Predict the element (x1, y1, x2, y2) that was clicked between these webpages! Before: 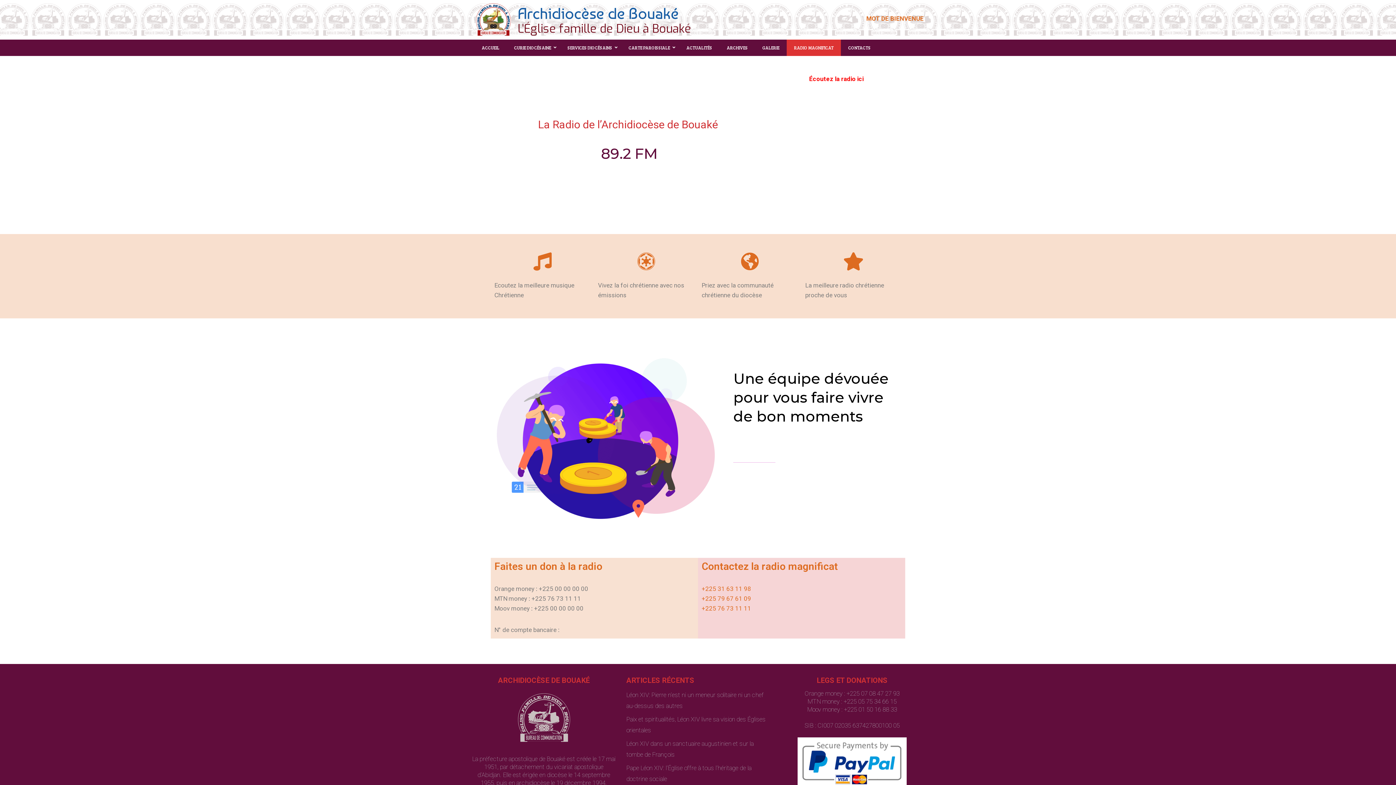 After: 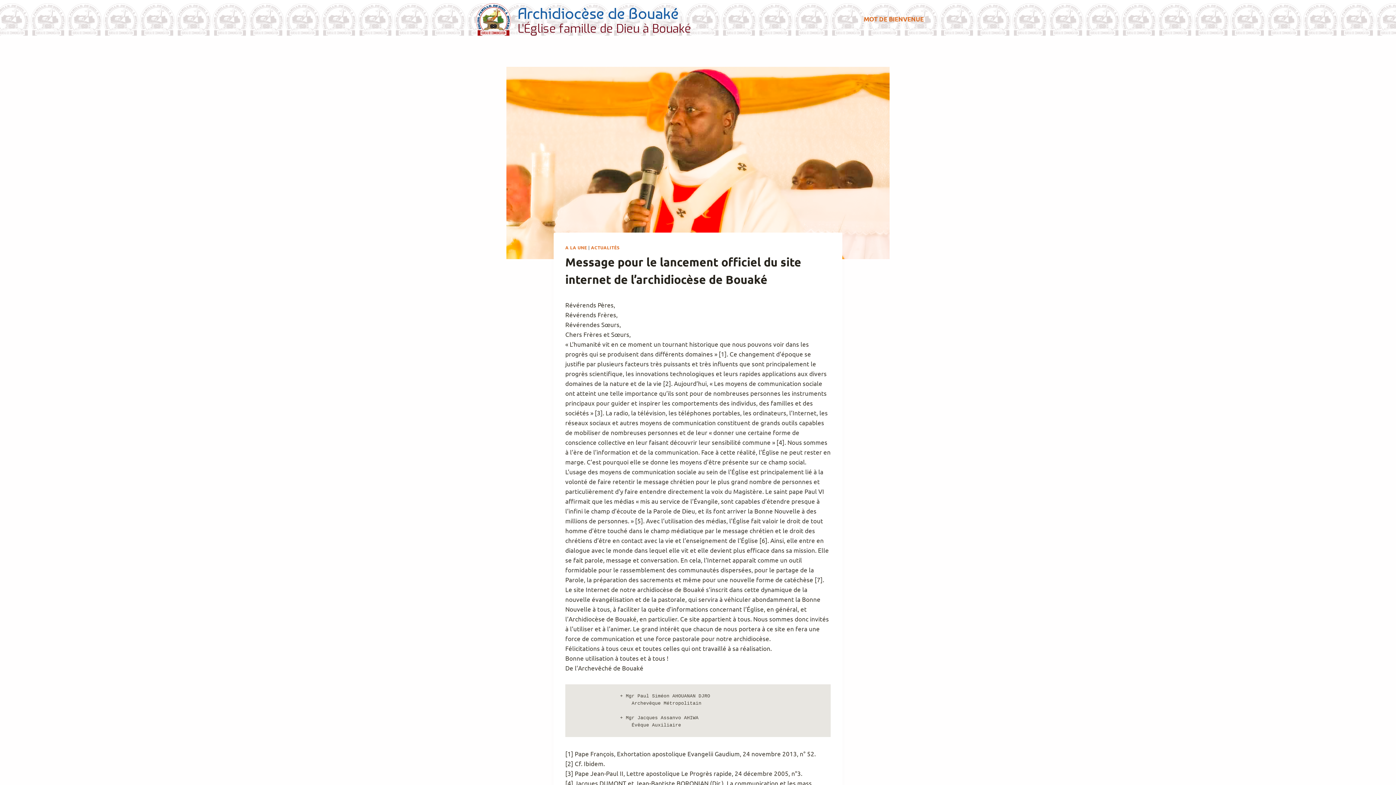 Action: label: MOT DE BIENVENUE bbox: (866, 15, 924, 22)